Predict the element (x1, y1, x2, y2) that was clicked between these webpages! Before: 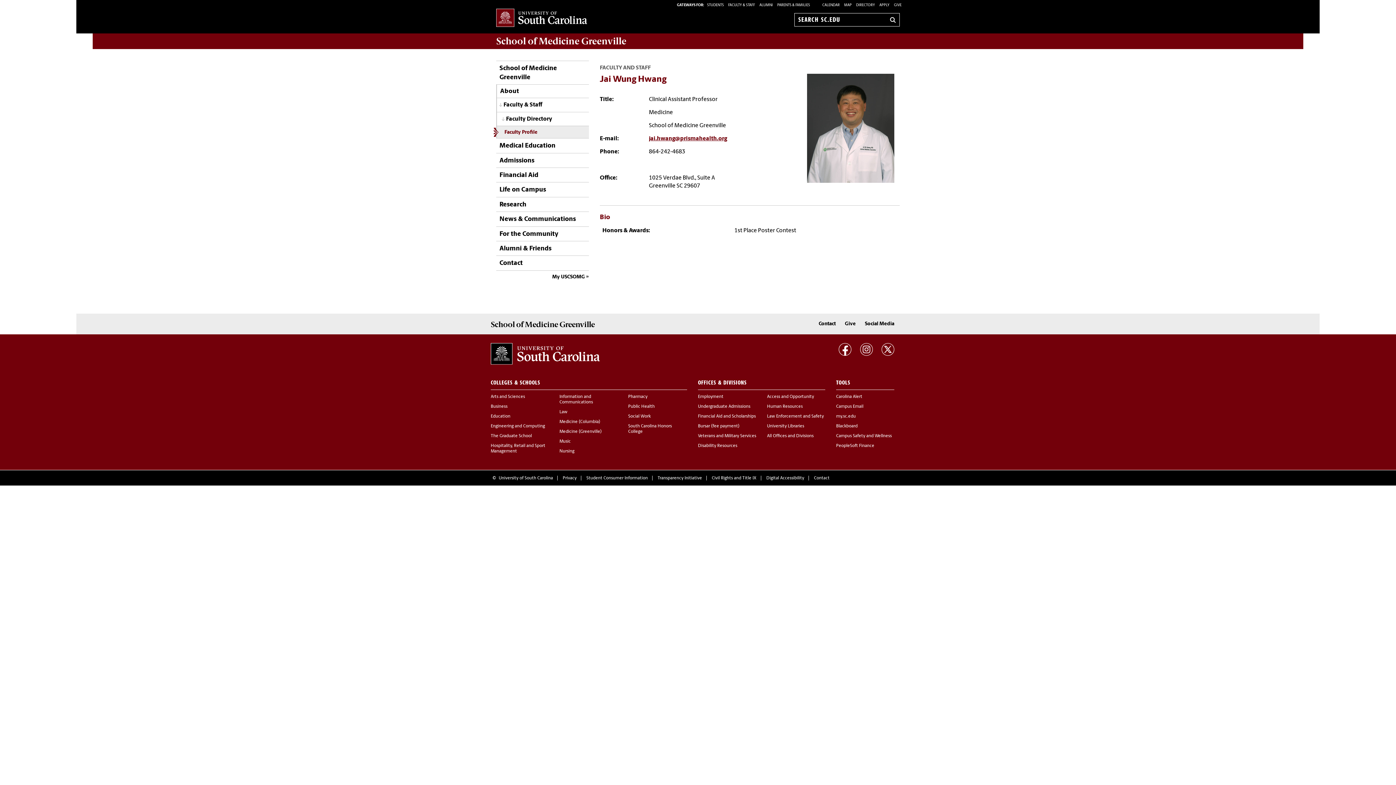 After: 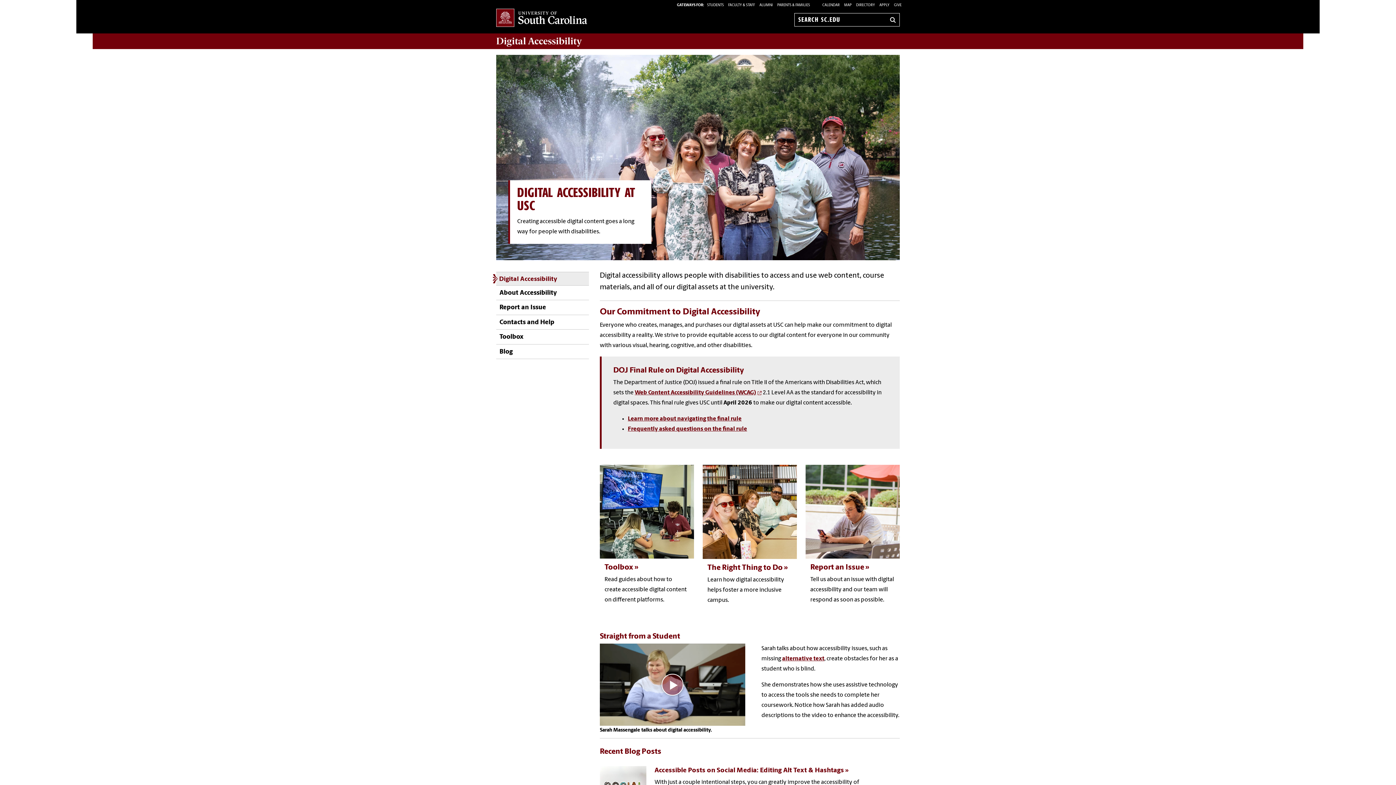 Action: bbox: (762, 475, 808, 481) label: Digital Accessibility